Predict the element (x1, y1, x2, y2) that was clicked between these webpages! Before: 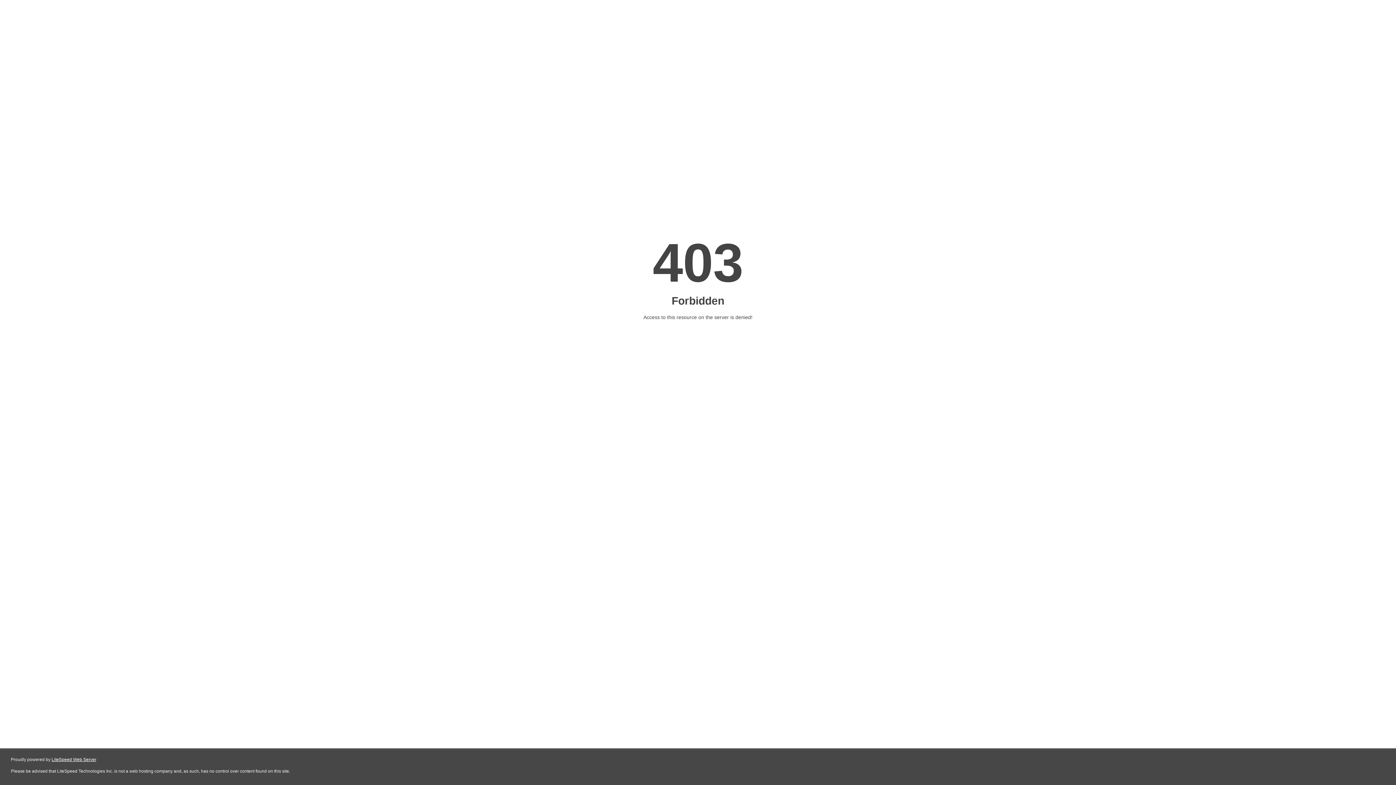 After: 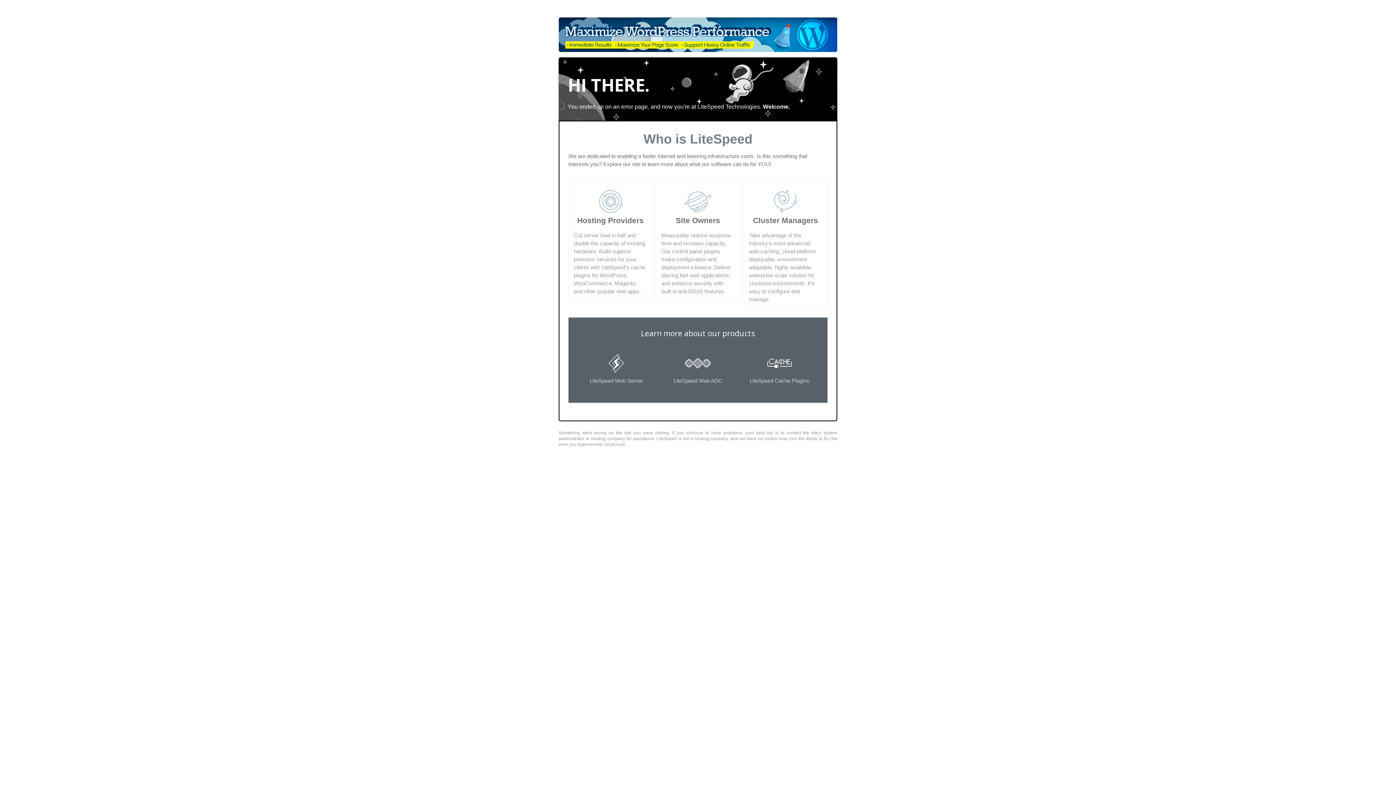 Action: bbox: (51, 757, 96, 762) label: LiteSpeed Web Server